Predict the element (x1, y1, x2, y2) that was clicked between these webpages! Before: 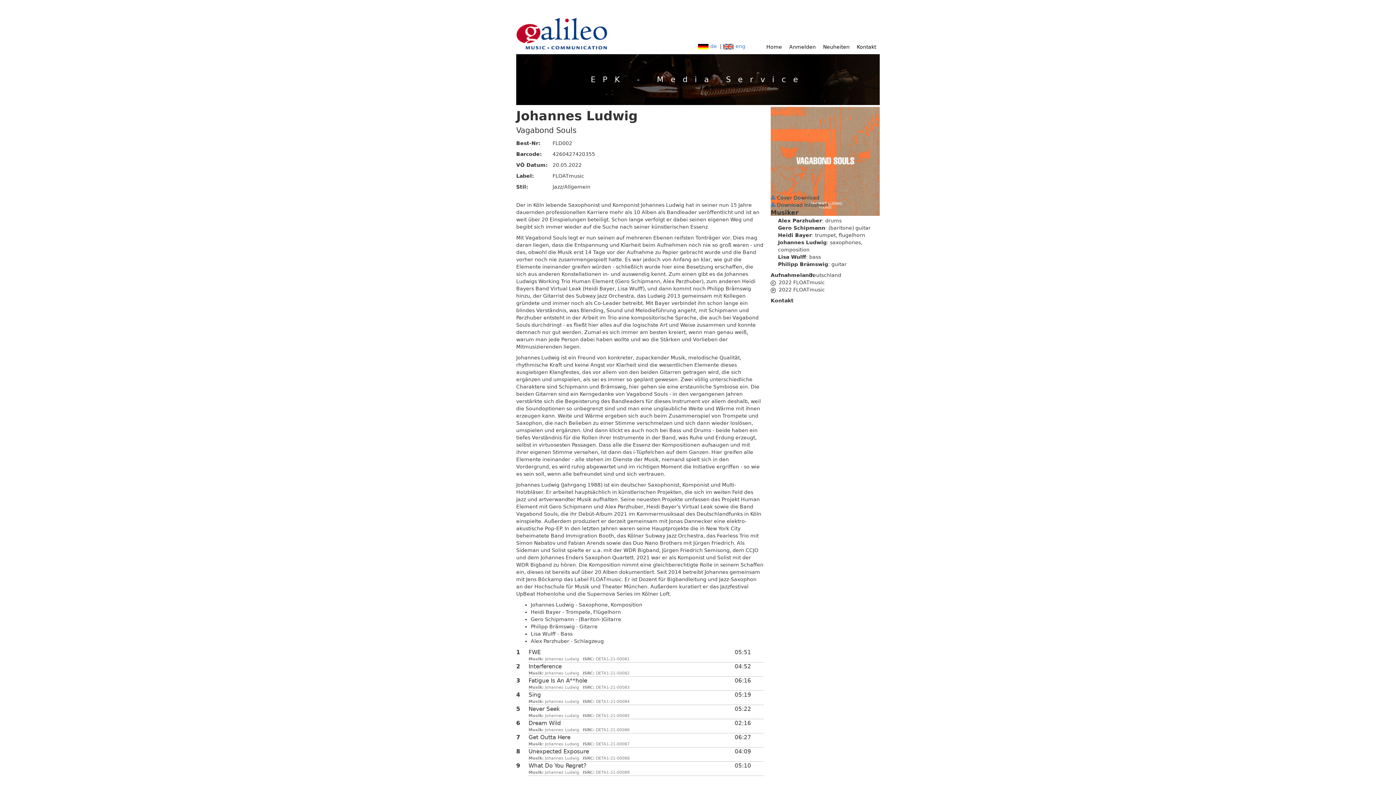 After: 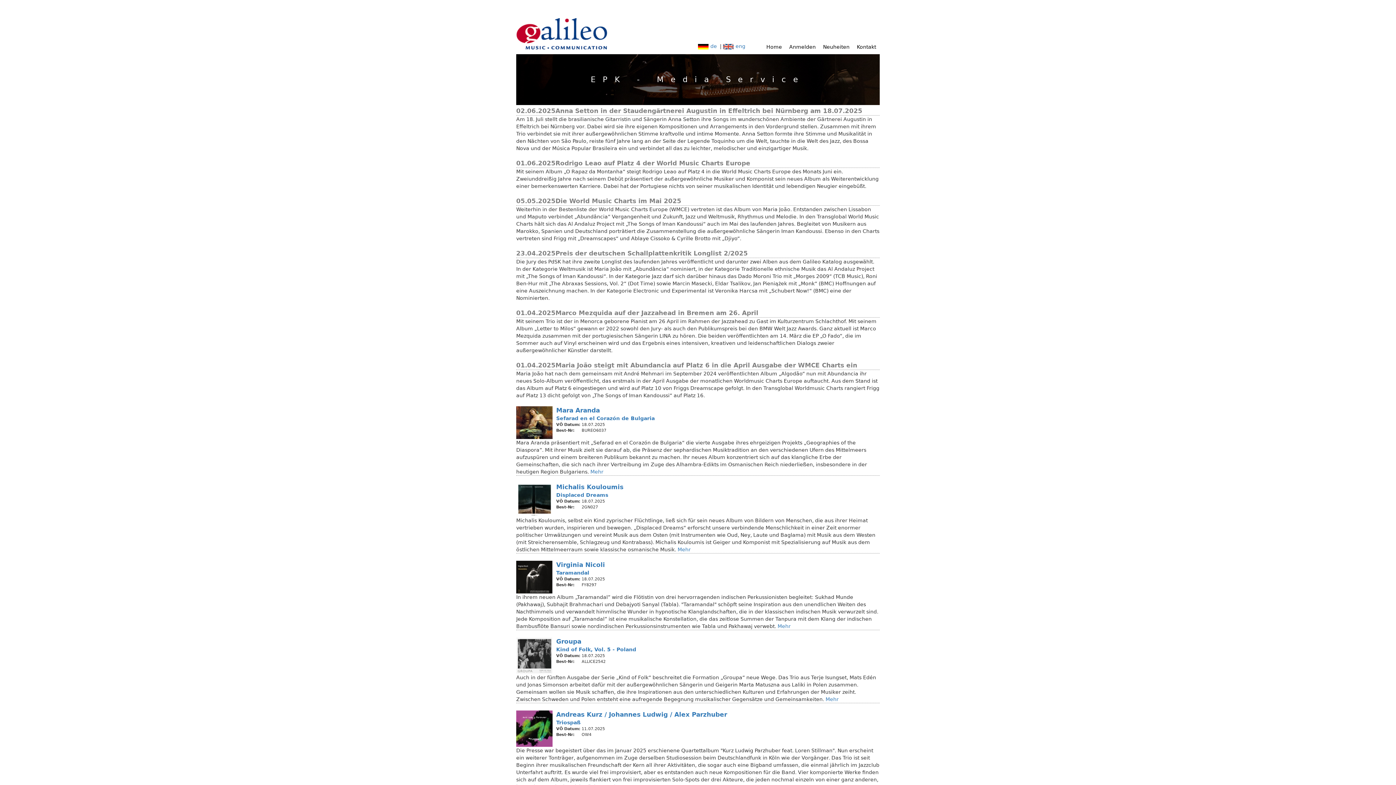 Action: label: Kontakt bbox: (857, 44, 876, 49)